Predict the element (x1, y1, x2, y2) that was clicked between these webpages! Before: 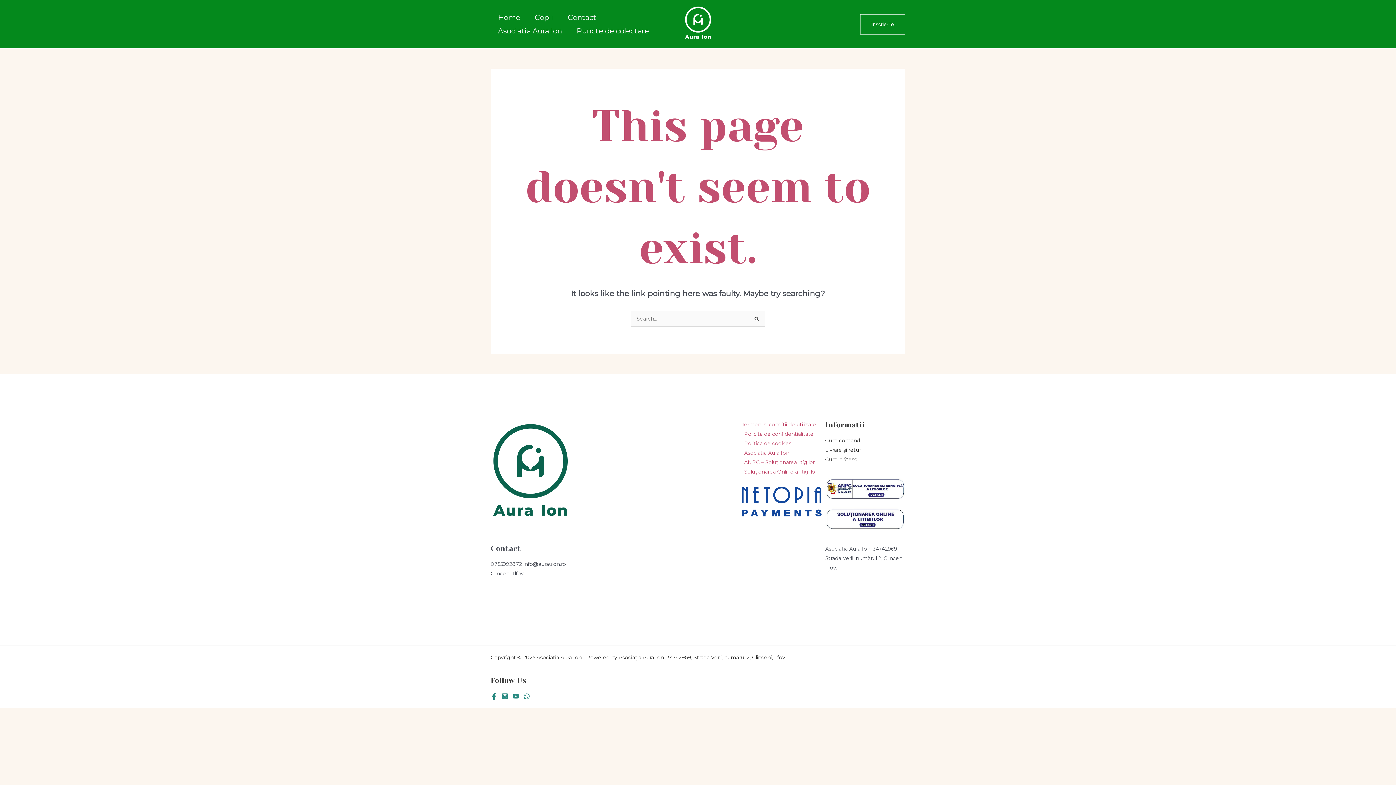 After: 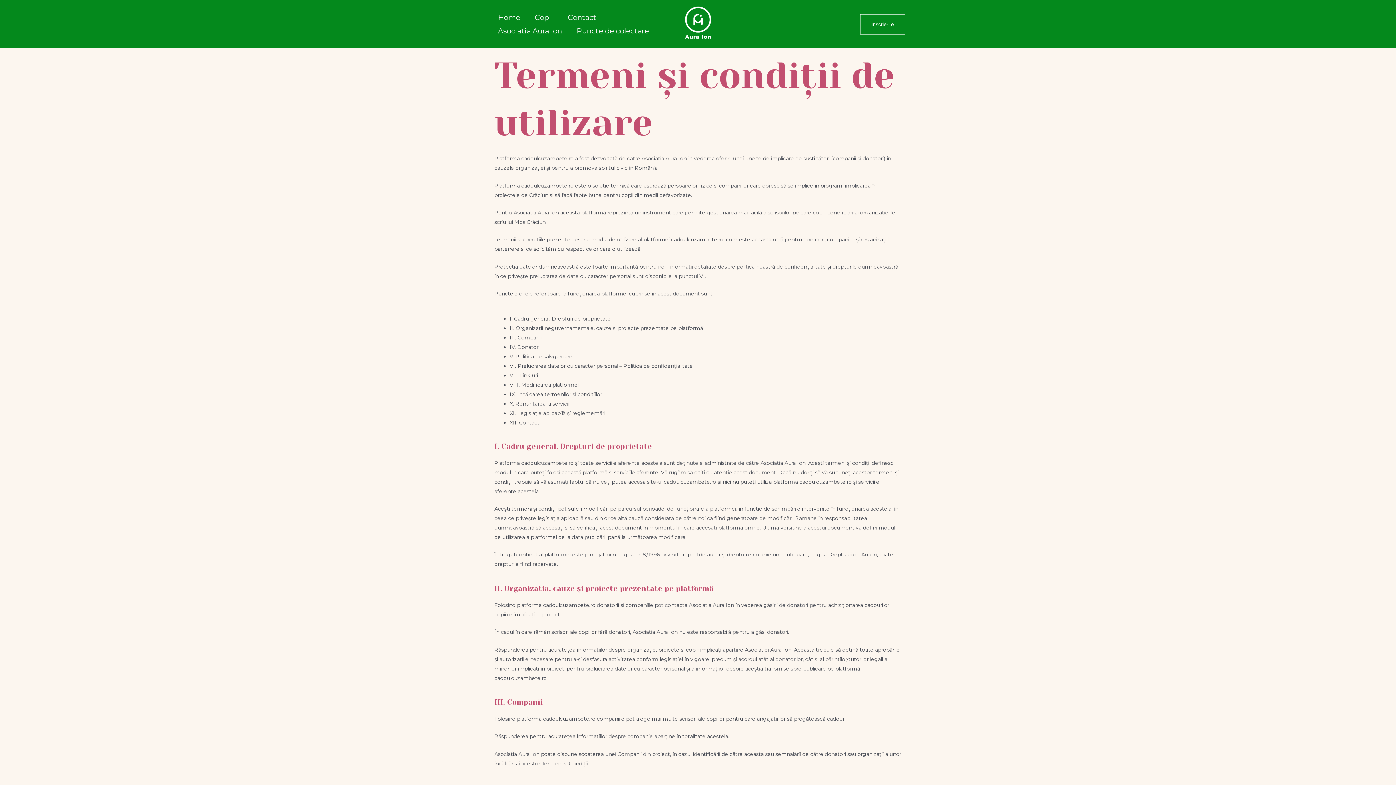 Action: bbox: (741, 419, 818, 429) label: Termeni si conditii de utilizare